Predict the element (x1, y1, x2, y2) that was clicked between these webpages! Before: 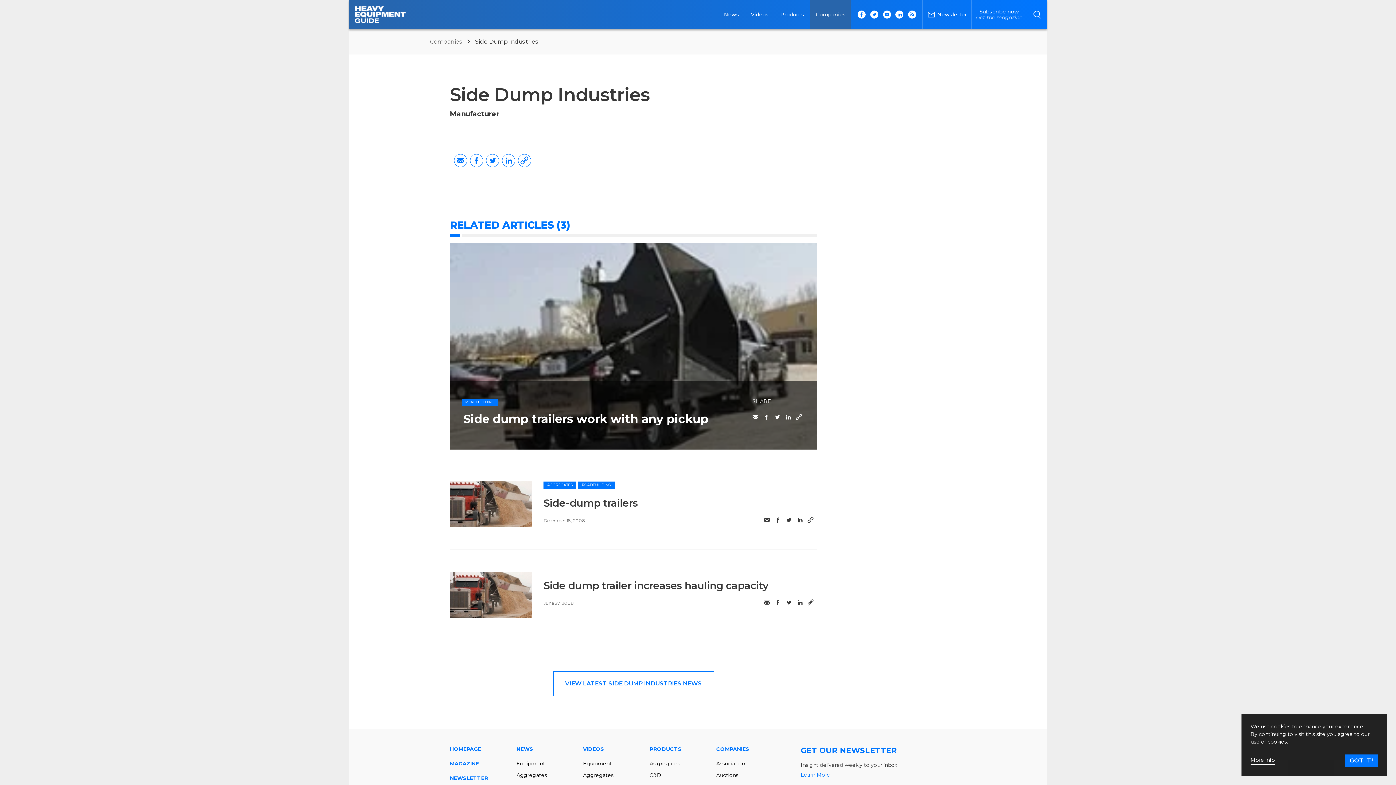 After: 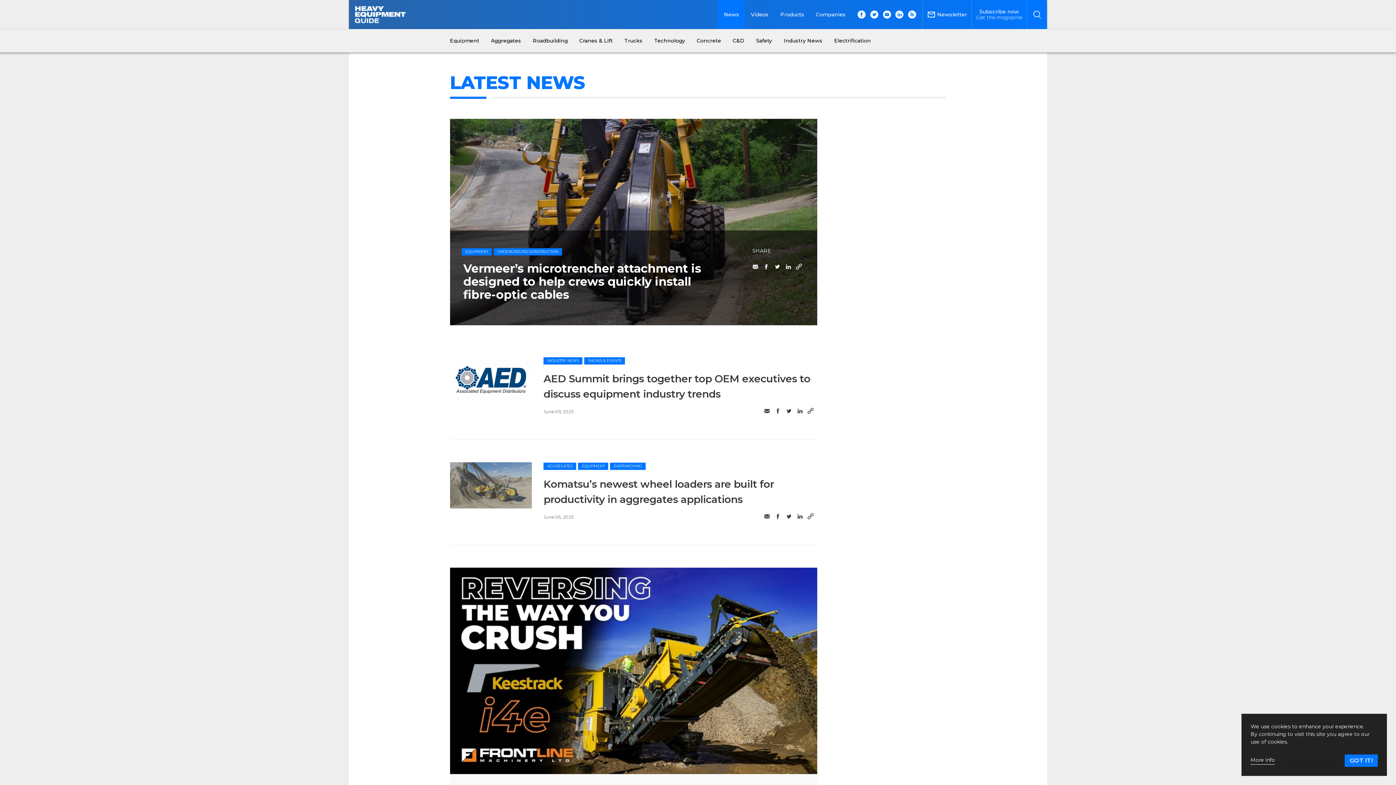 Action: label: News bbox: (718, 0, 745, 29)